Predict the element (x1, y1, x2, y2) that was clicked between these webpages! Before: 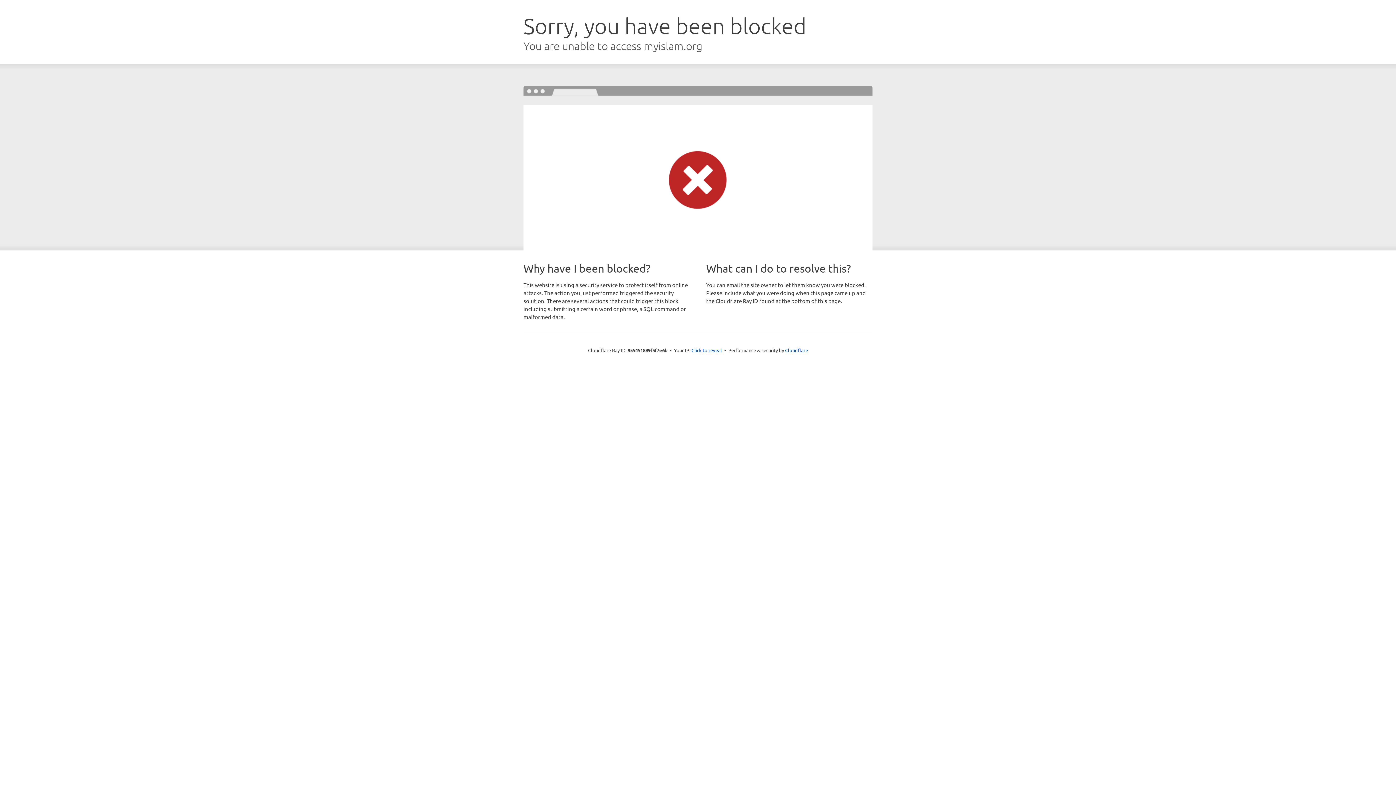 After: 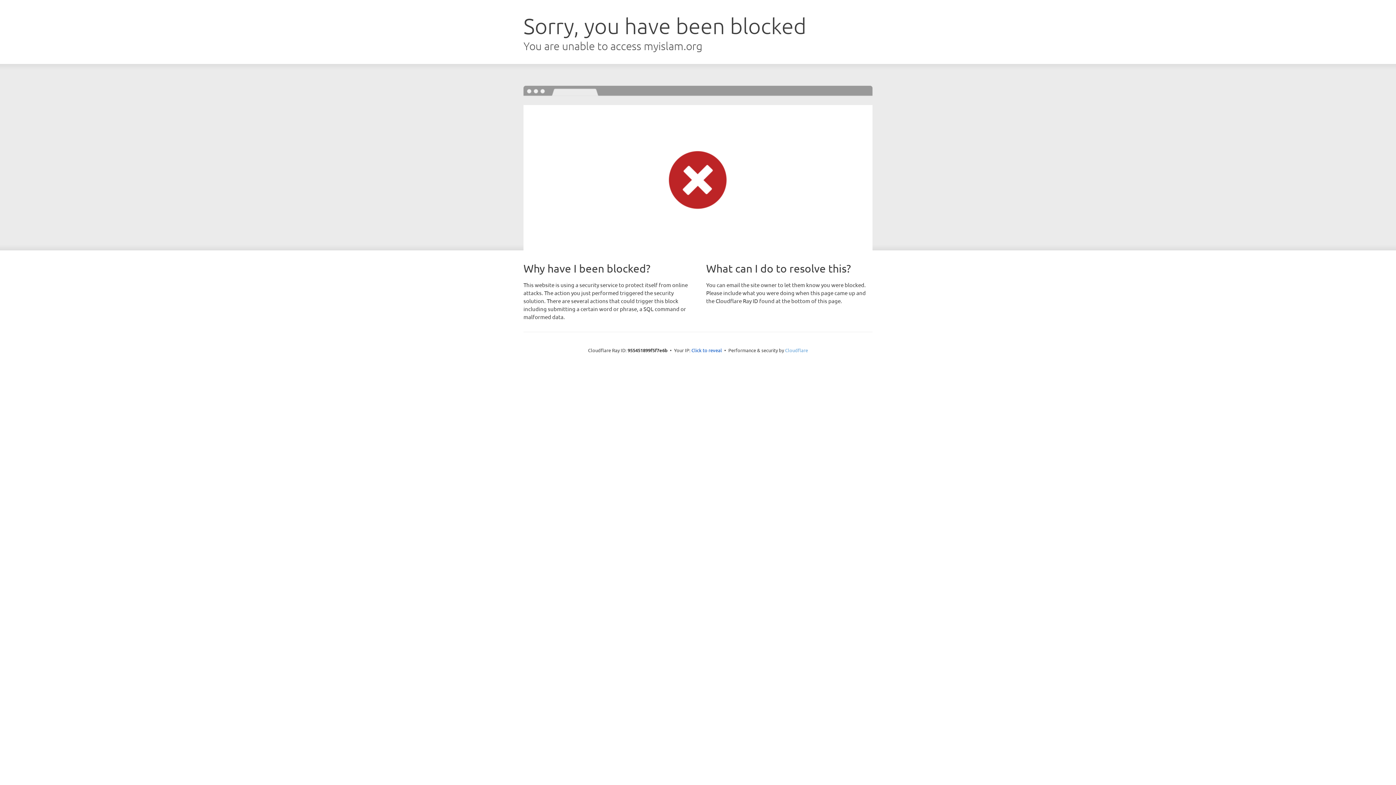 Action: bbox: (785, 347, 808, 353) label: Cloudflare